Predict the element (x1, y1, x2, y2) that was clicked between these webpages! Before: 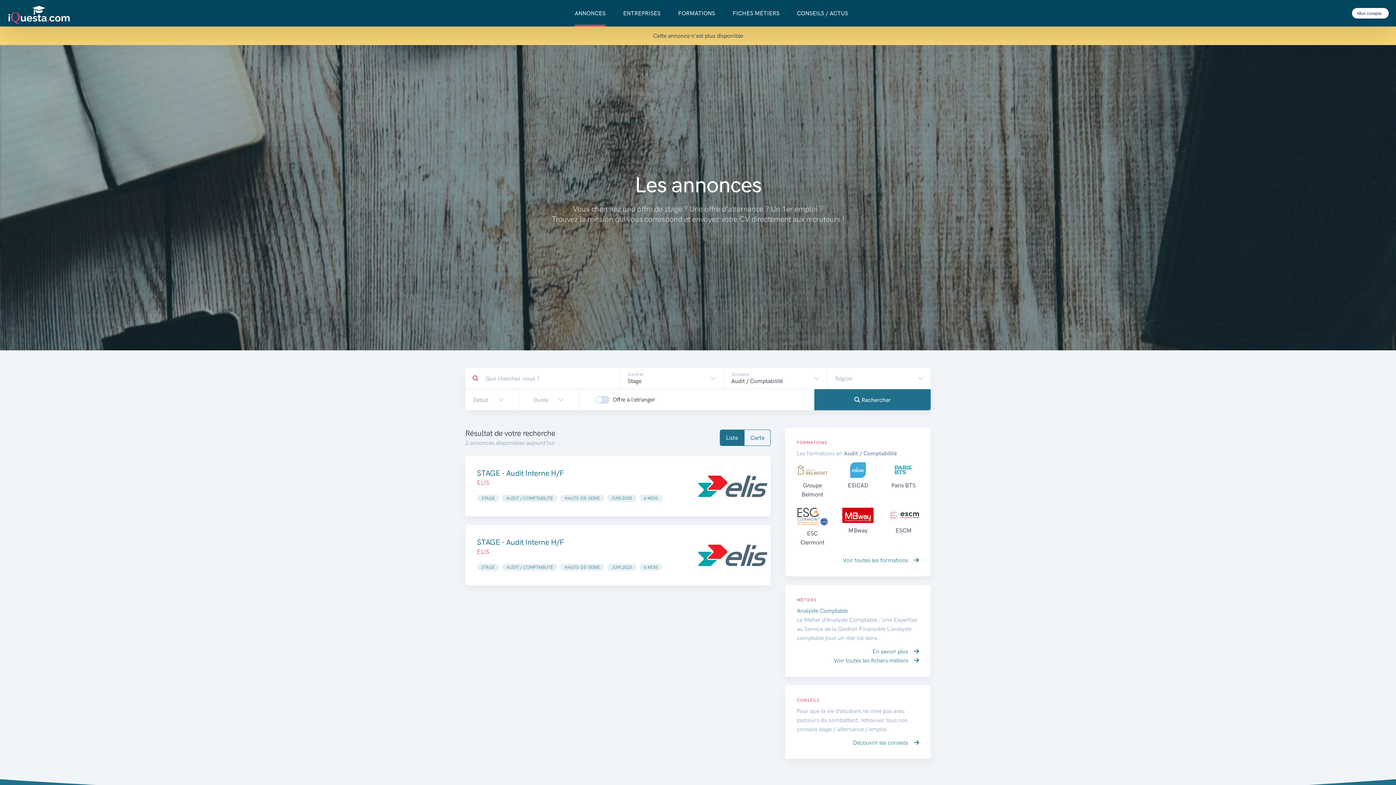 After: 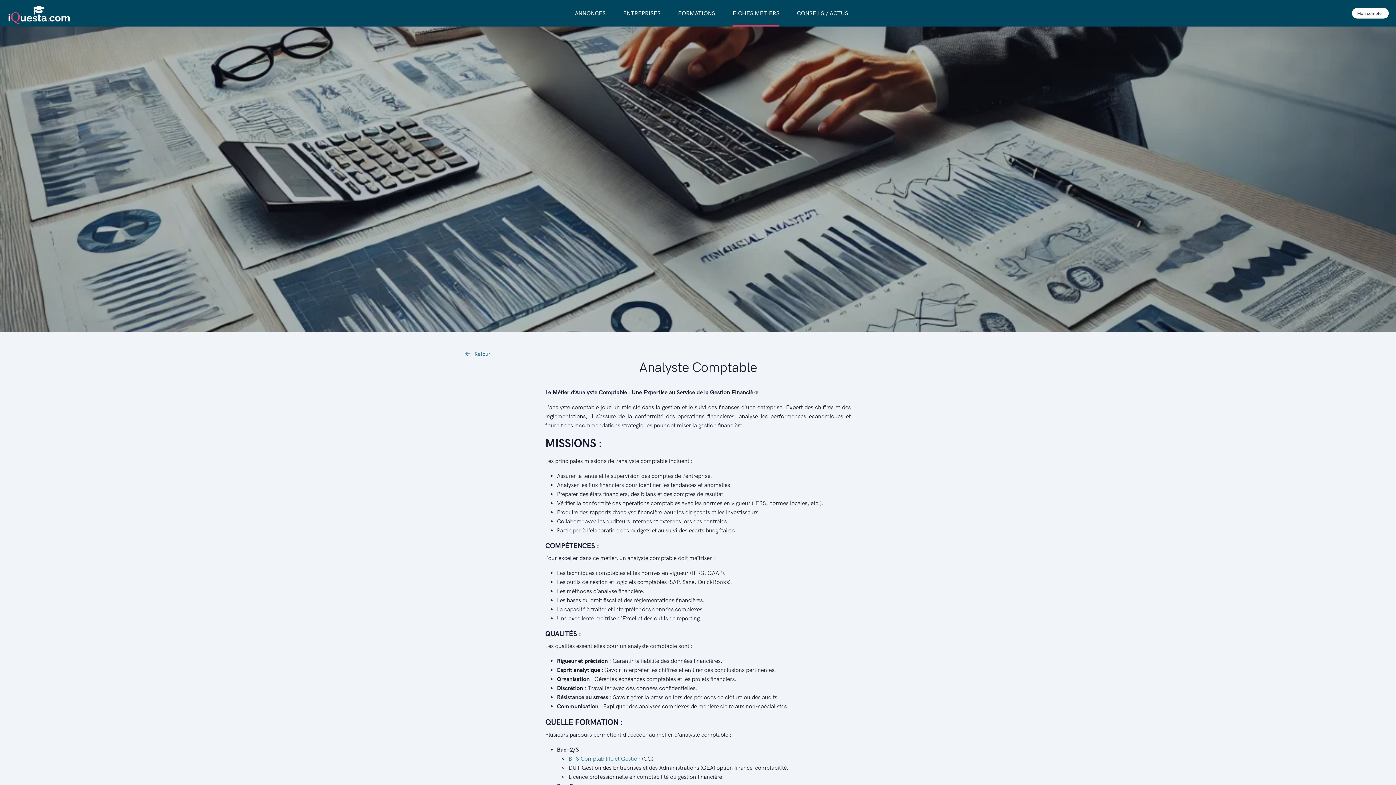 Action: label: En savoir plus  bbox: (872, 648, 919, 655)